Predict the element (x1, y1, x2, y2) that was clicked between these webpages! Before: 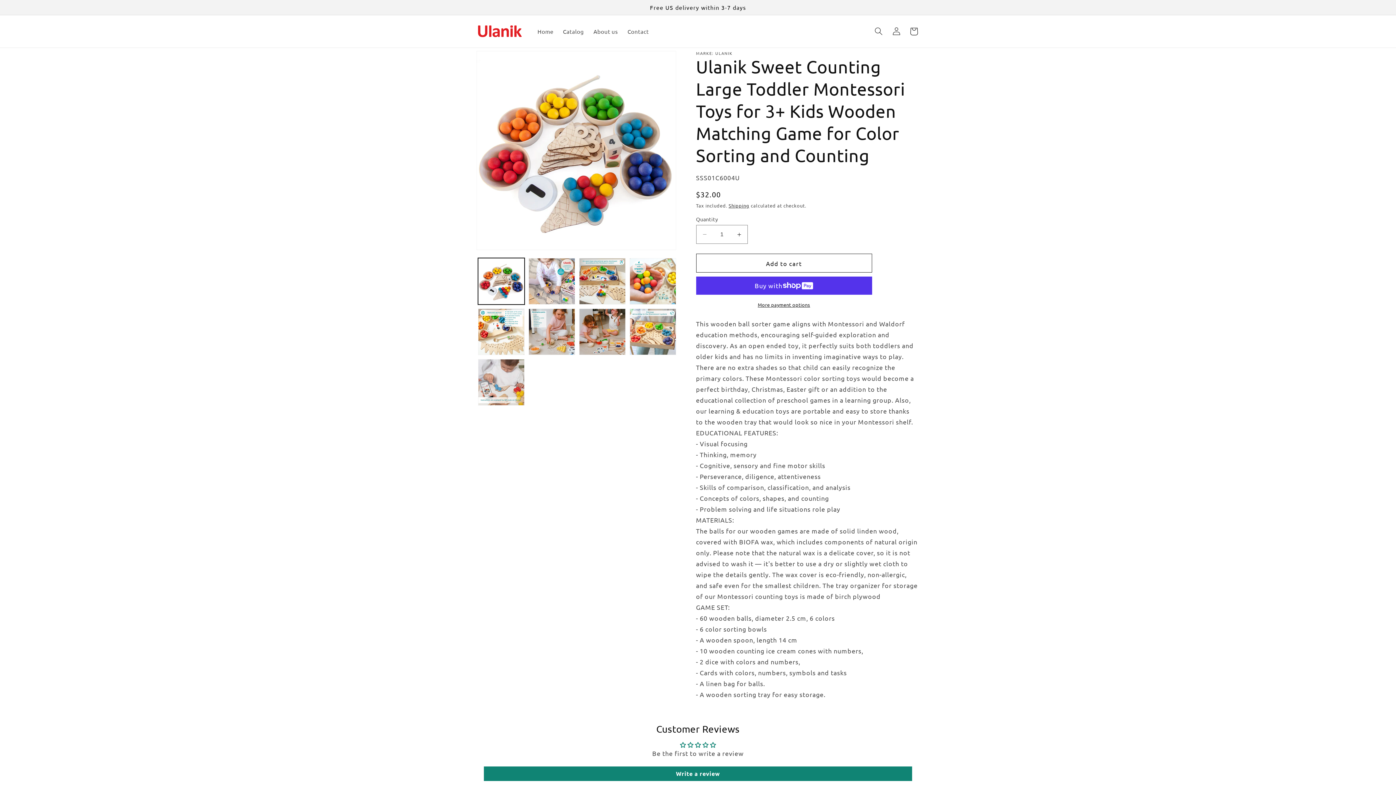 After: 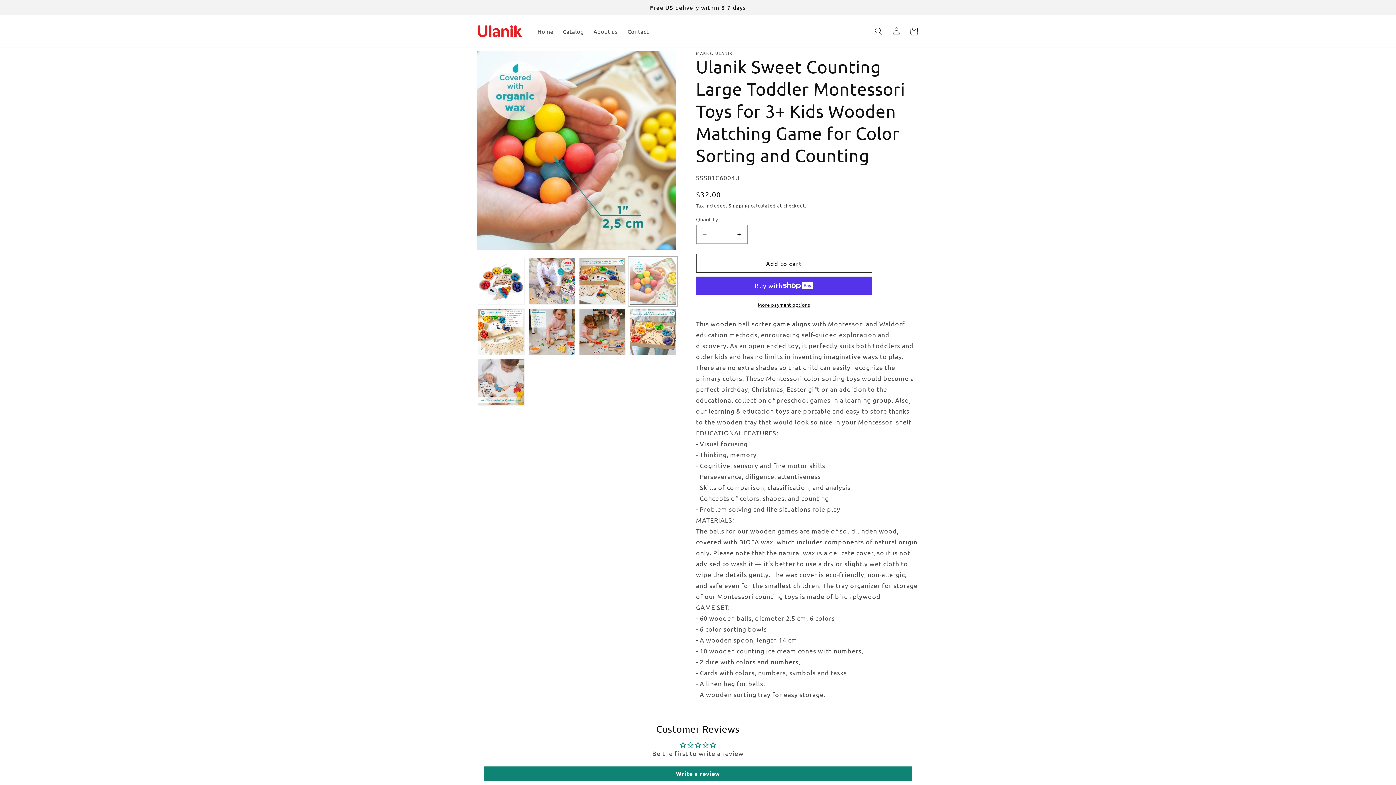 Action: label: Load image 4 in gallery view bbox: (629, 258, 676, 304)